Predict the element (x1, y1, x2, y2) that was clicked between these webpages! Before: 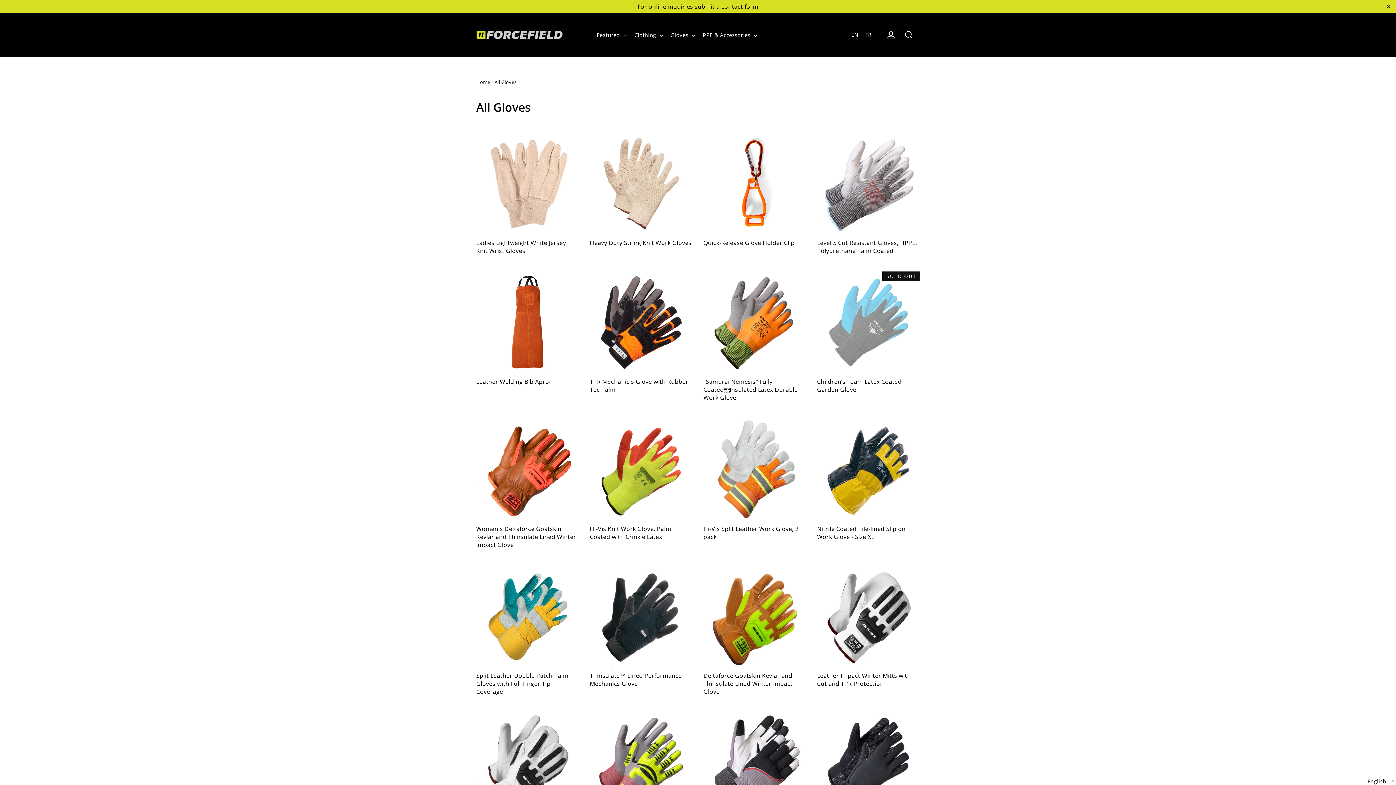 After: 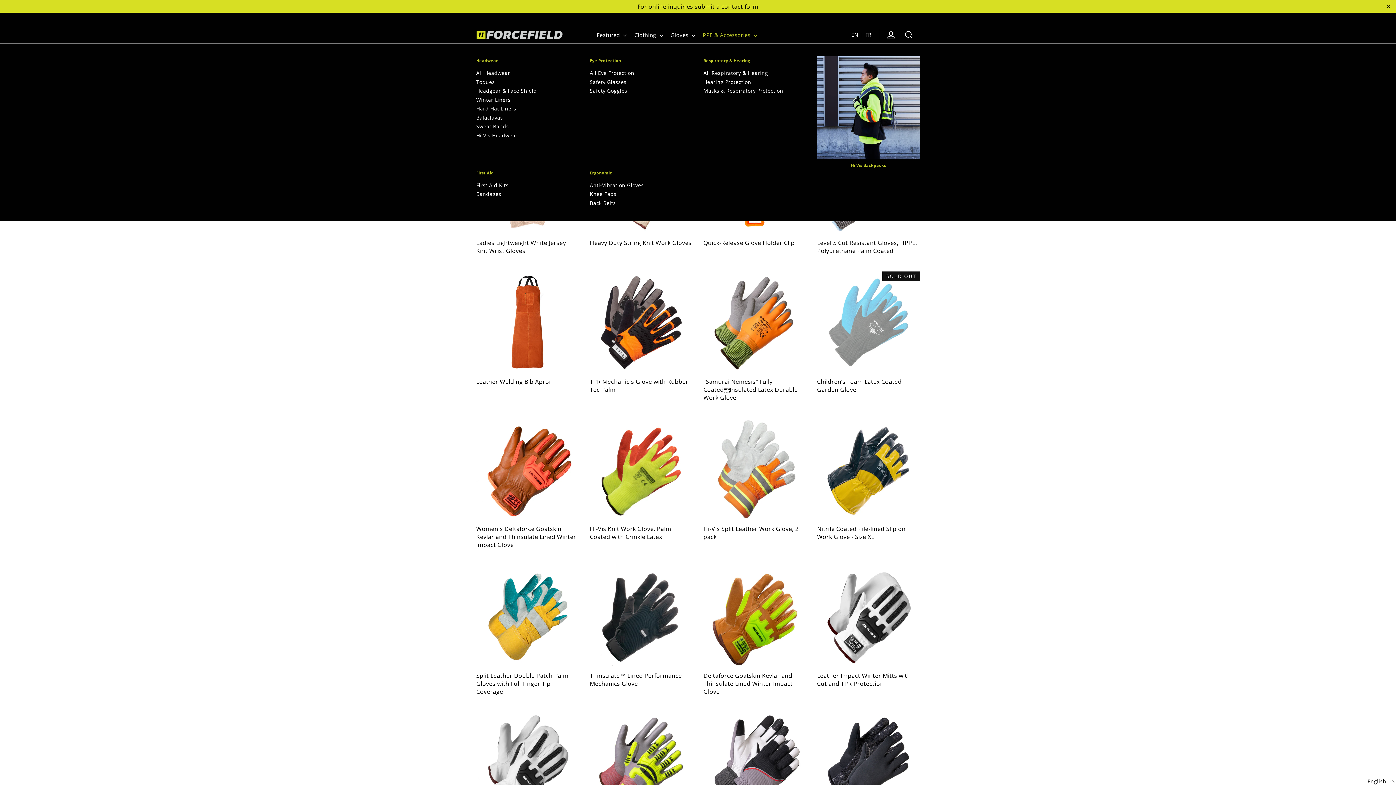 Action: label: PPE & Accessories  bbox: (700, 13, 760, 30)